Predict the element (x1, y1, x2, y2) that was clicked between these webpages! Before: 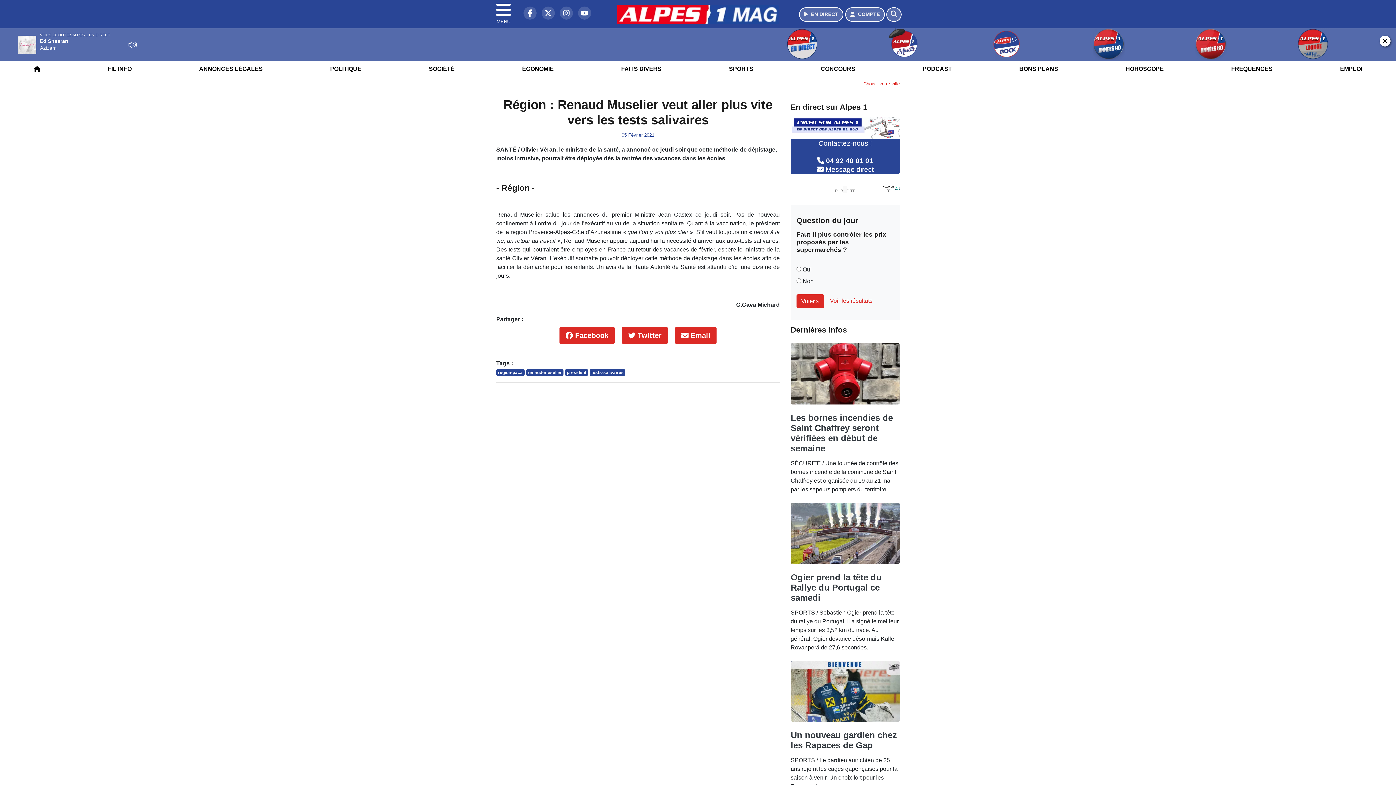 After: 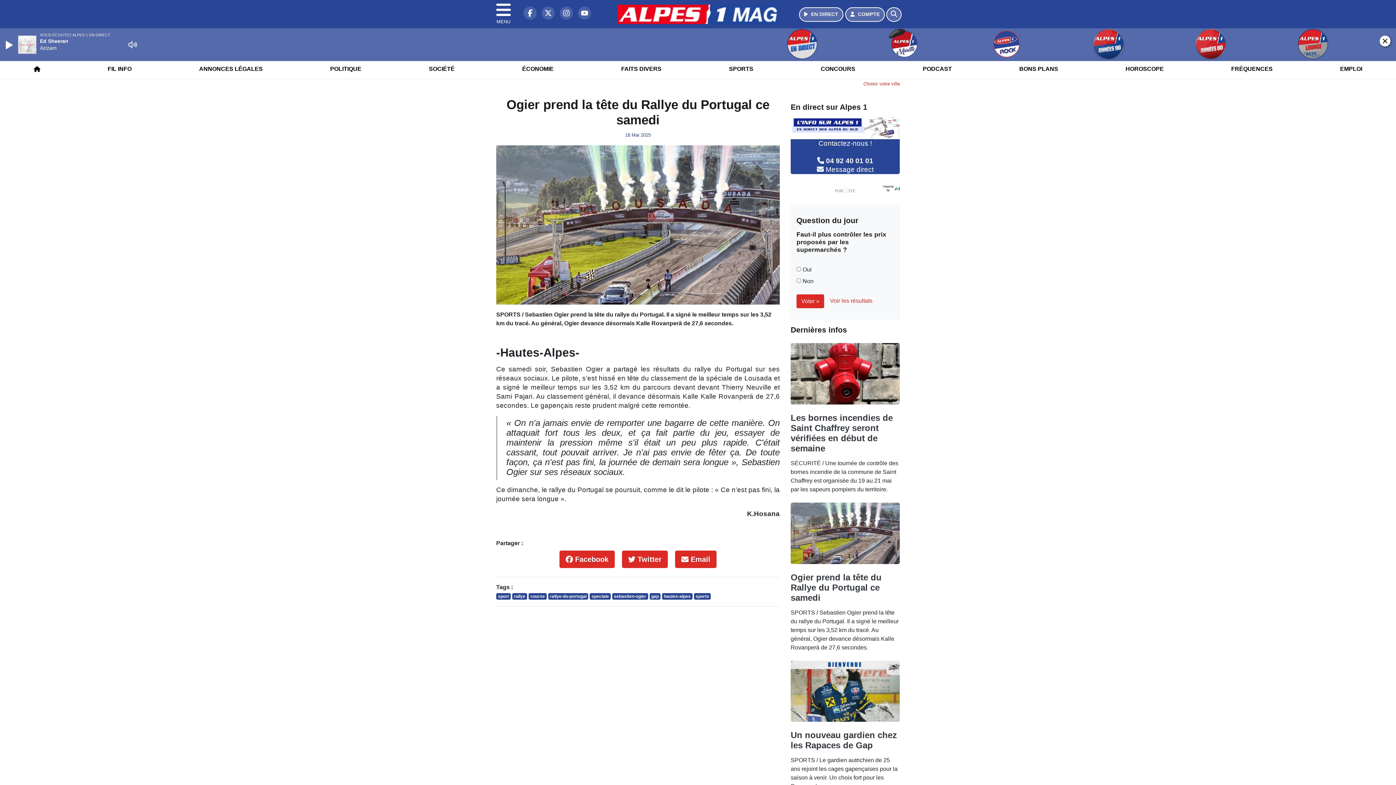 Action: bbox: (790, 646, 881, 676) label: Ogier prend la tête du Rallye du Portugal ce samedi